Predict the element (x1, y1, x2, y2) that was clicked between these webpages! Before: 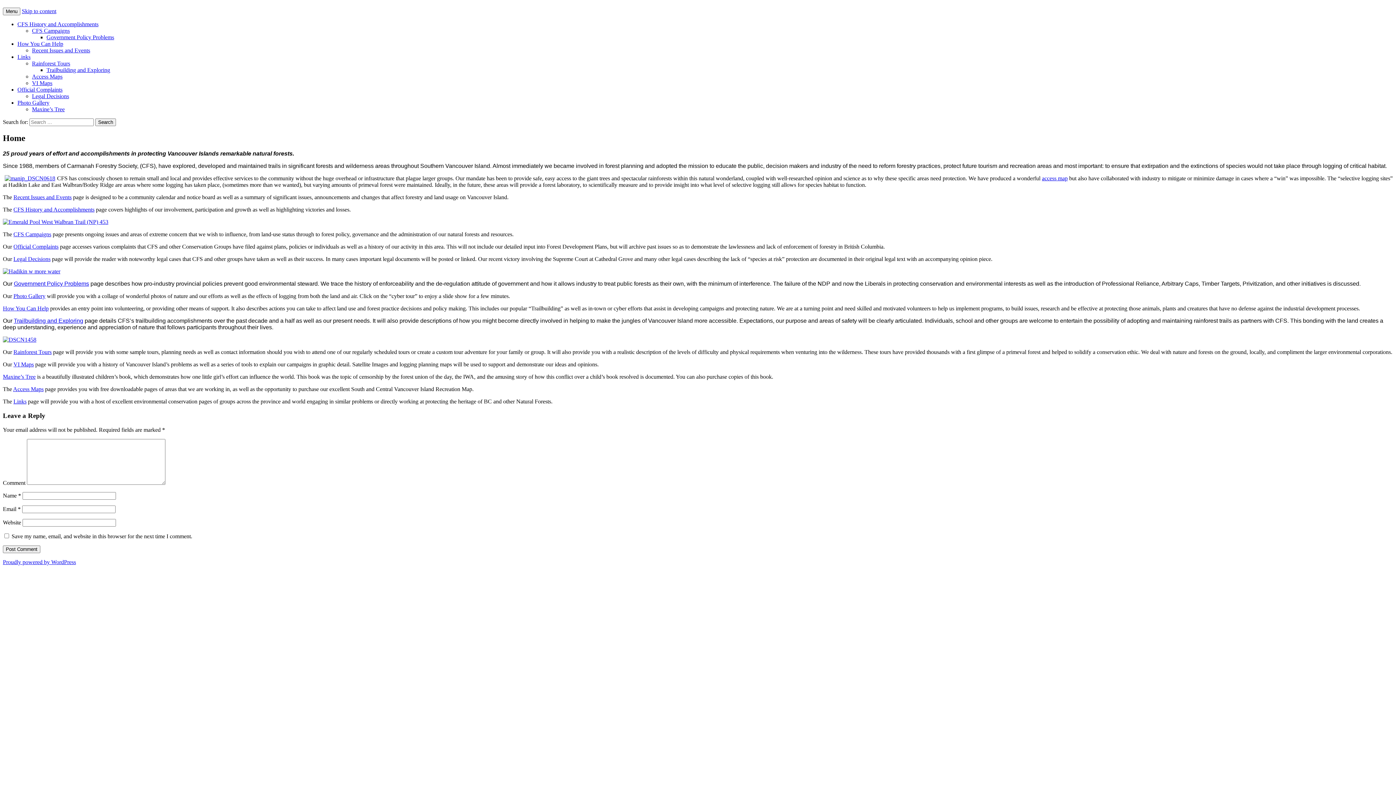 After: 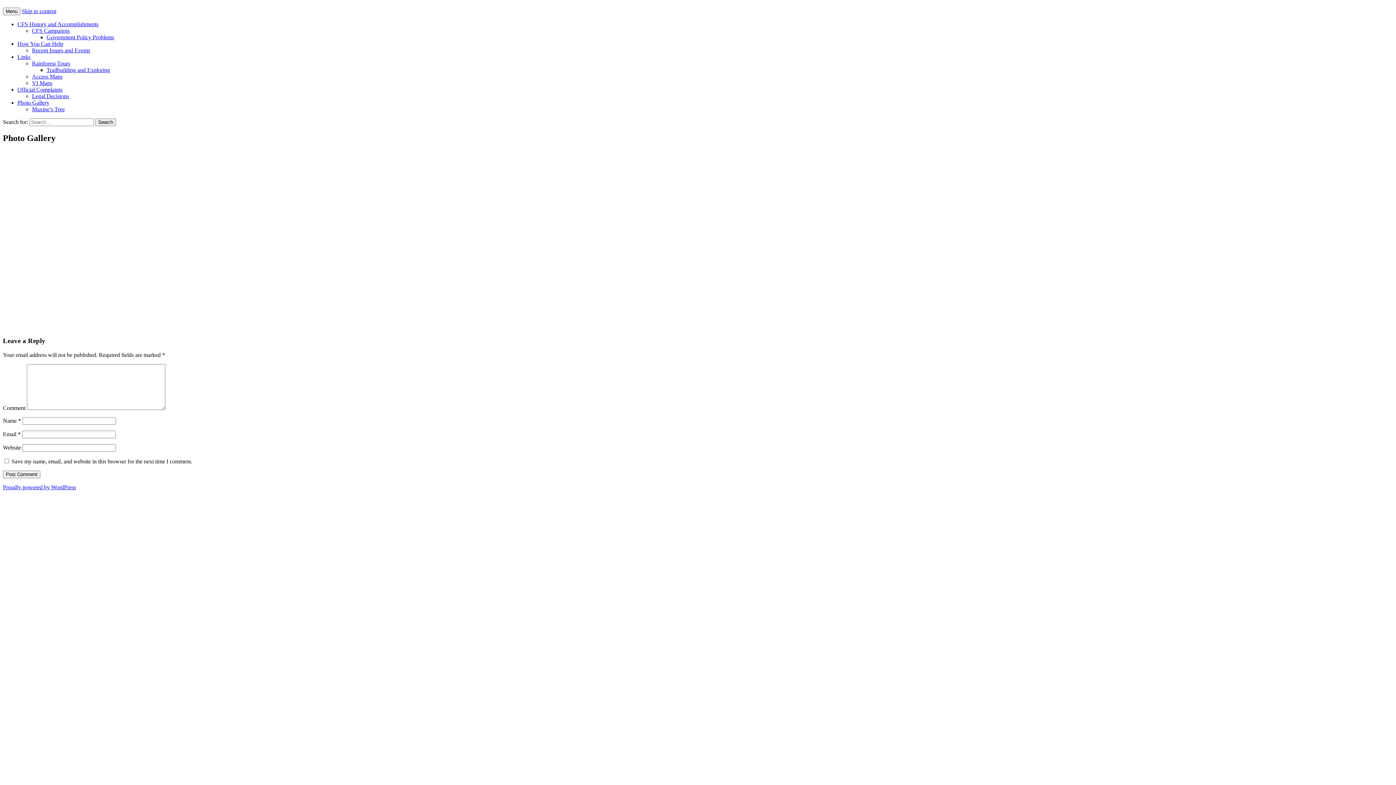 Action: label: Photo Gallery bbox: (17, 99, 49, 105)